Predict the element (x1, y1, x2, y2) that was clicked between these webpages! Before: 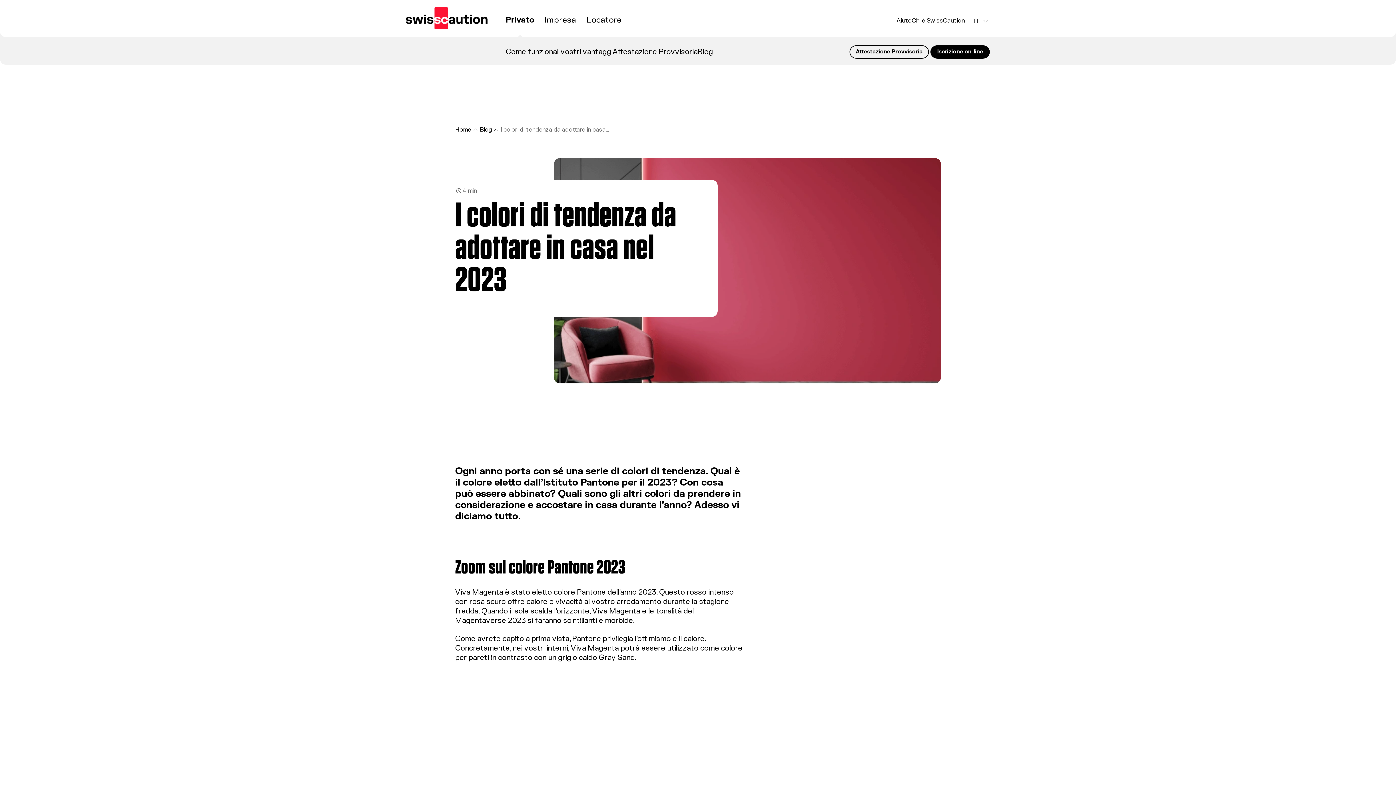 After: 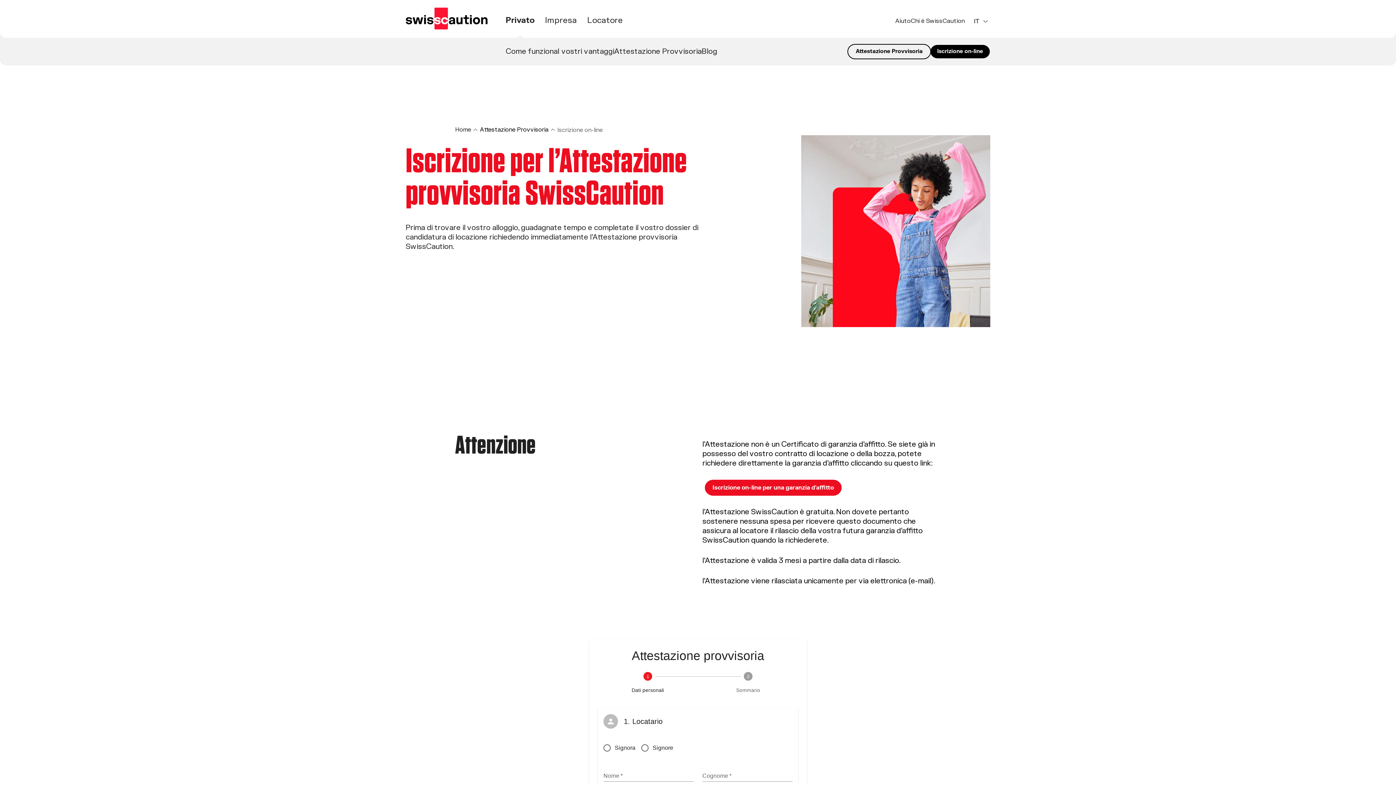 Action: label: Attestazione Provvisoria bbox: (848, 45, 930, 58)